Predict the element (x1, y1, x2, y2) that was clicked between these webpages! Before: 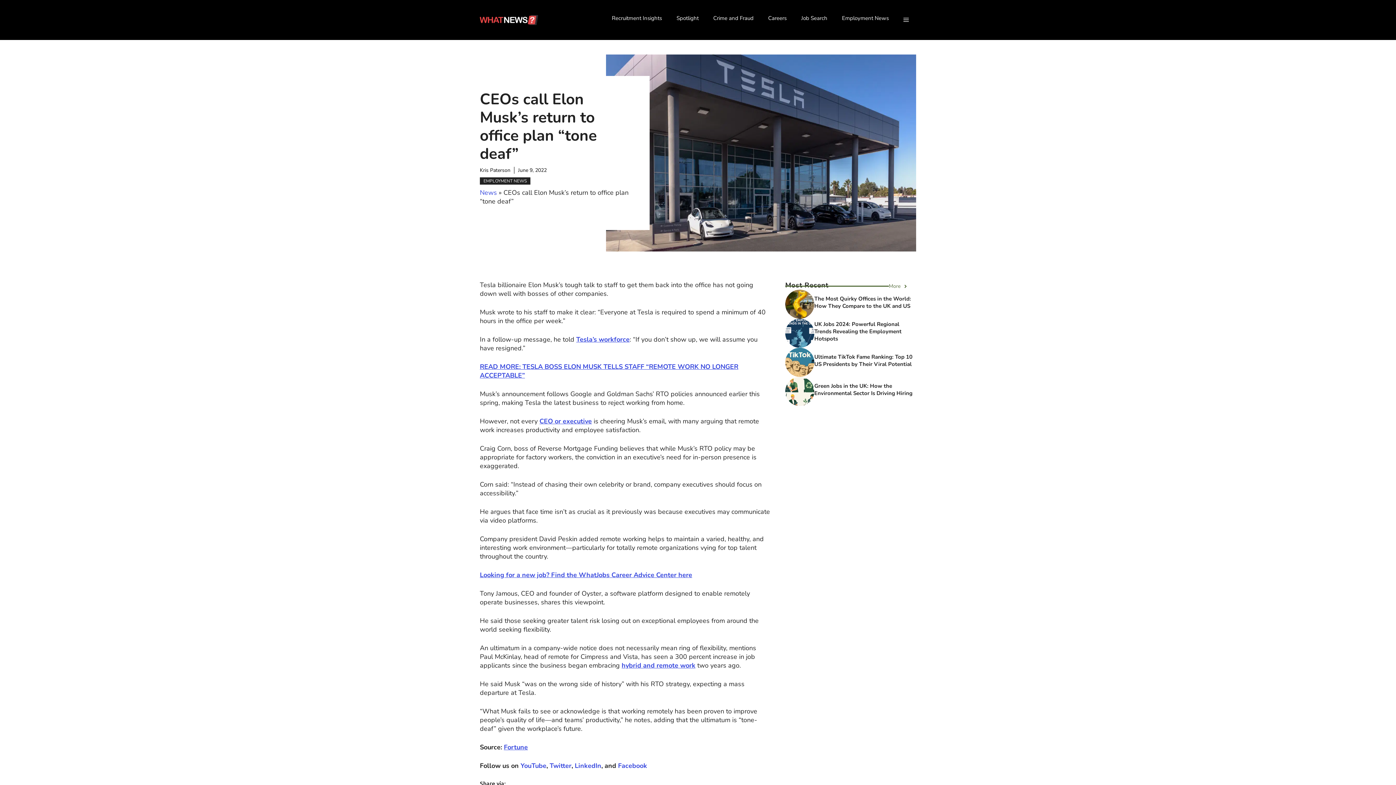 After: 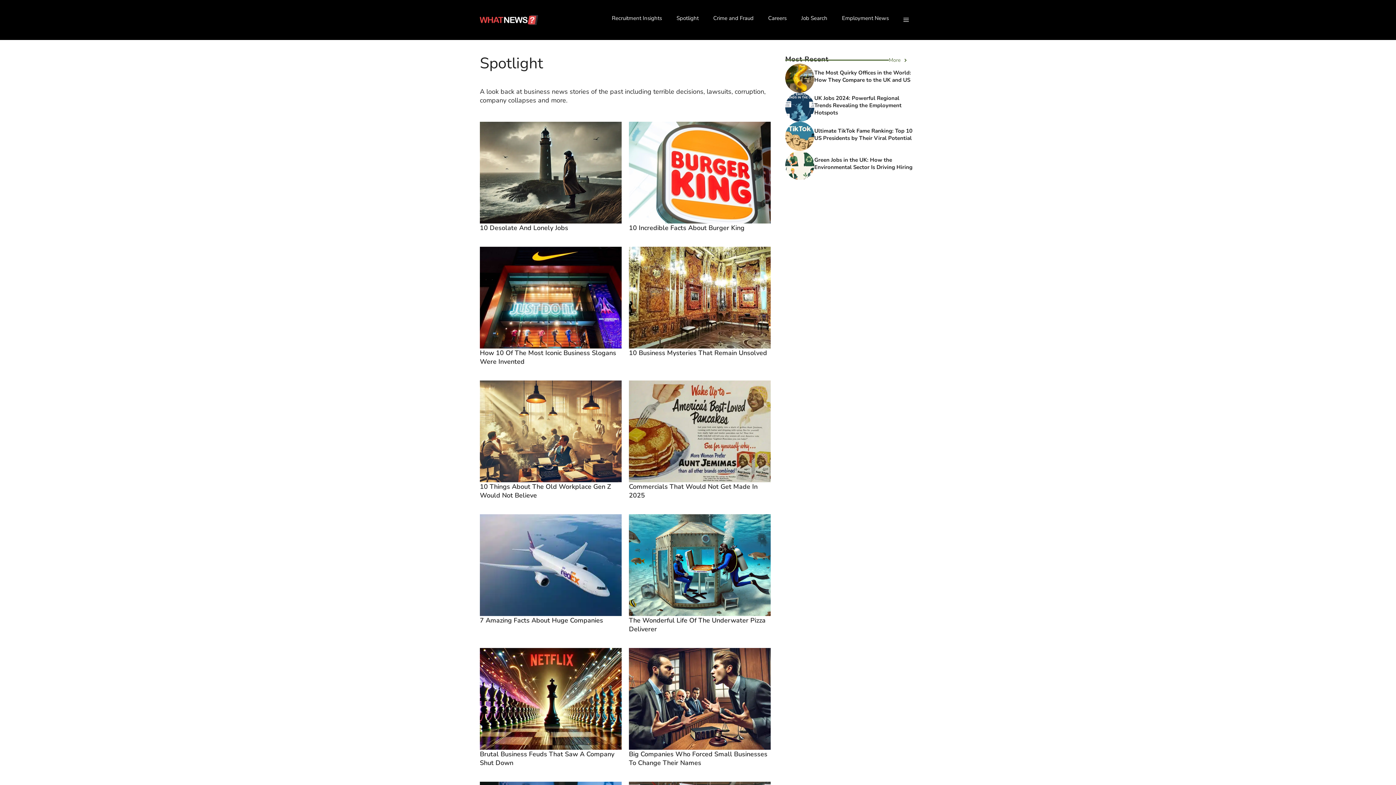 Action: bbox: (669, 7, 706, 29) label: Spotlight